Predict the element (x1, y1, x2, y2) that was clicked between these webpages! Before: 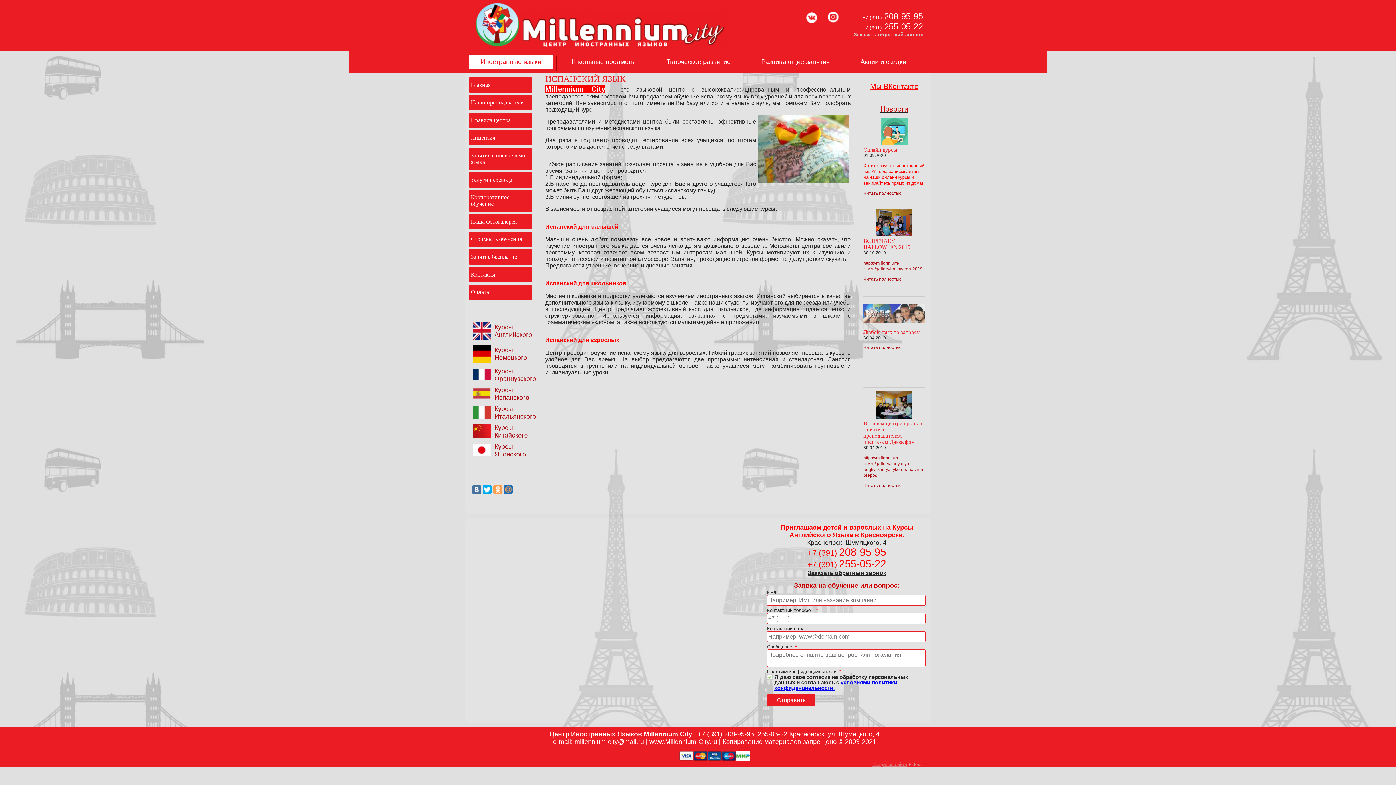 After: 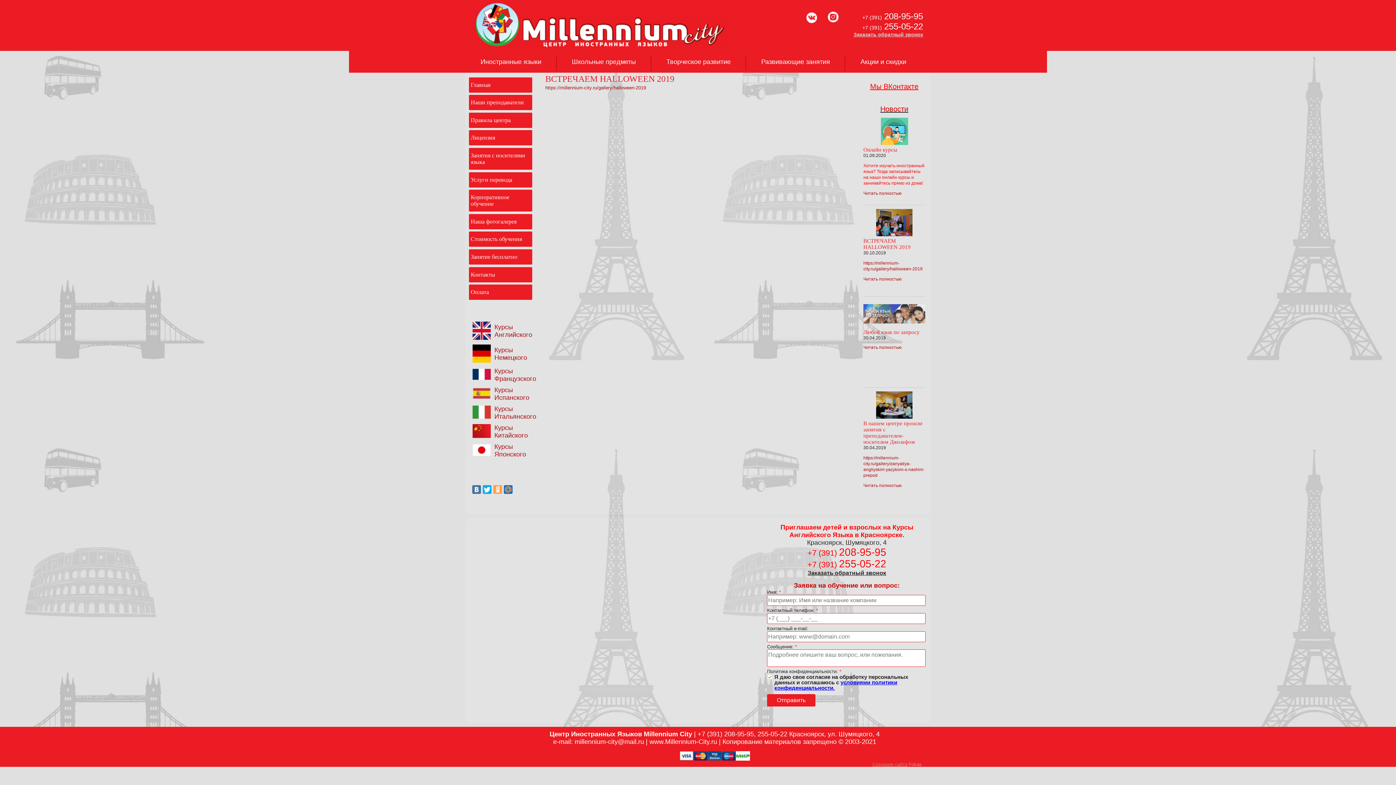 Action: bbox: (863, 209, 925, 236)